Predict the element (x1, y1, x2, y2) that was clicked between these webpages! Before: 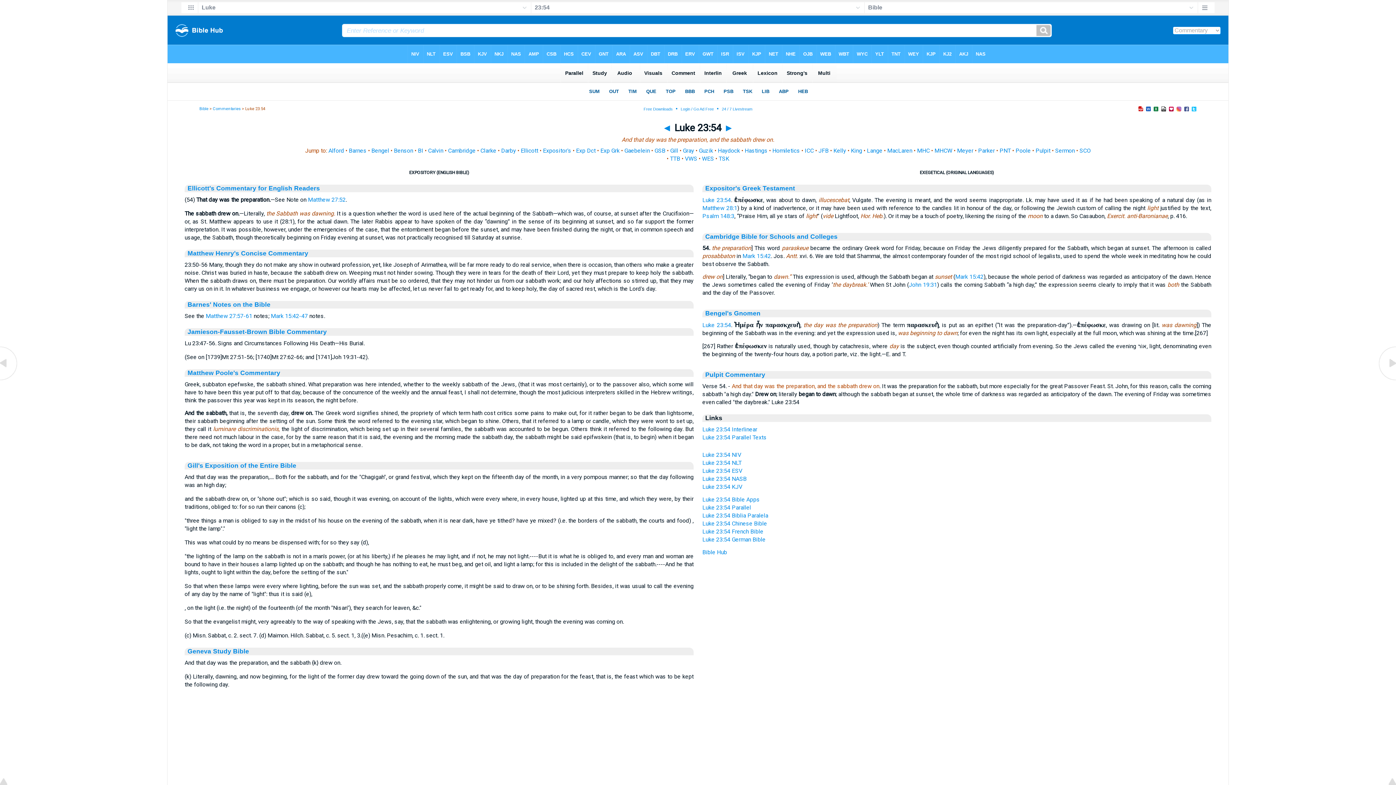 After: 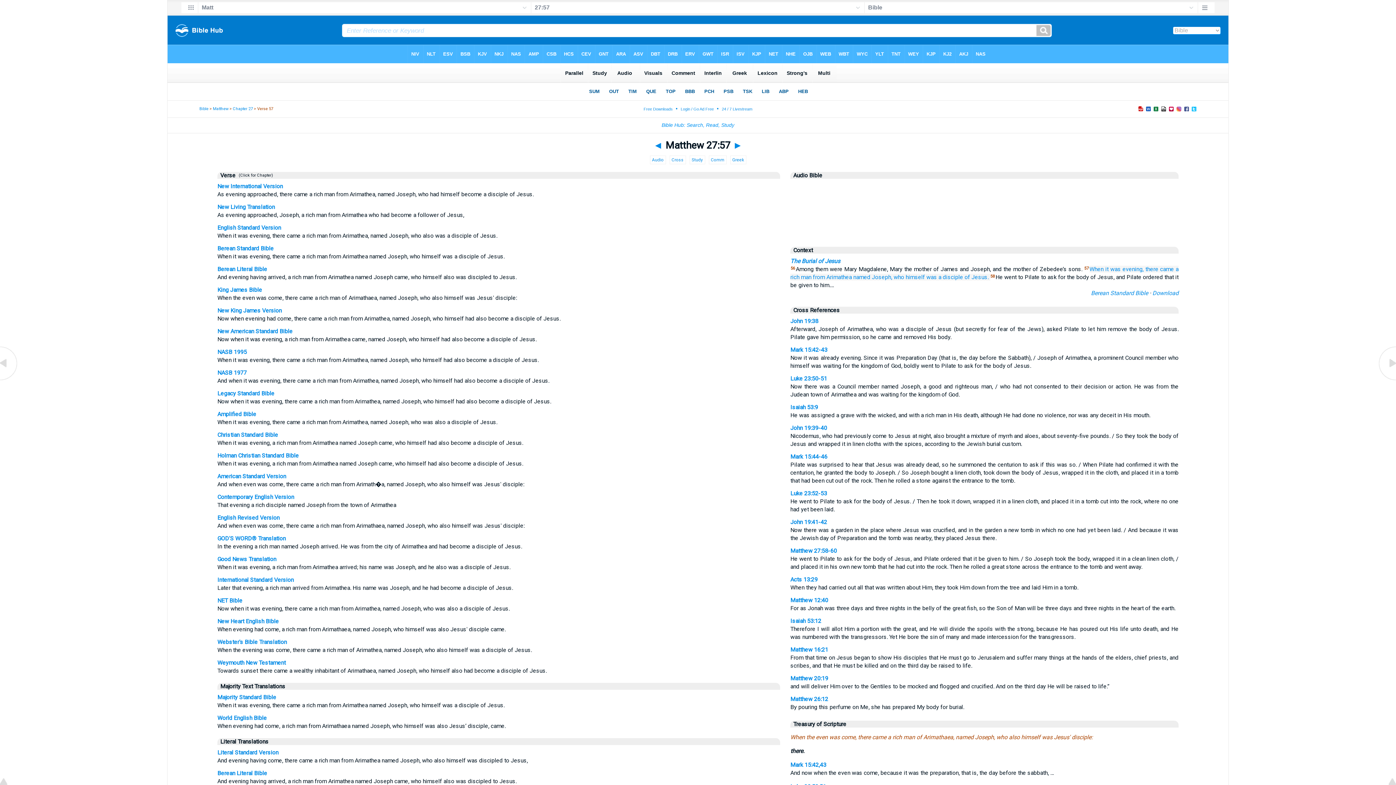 Action: label: Matthew 27:57-61 bbox: (205, 312, 252, 319)